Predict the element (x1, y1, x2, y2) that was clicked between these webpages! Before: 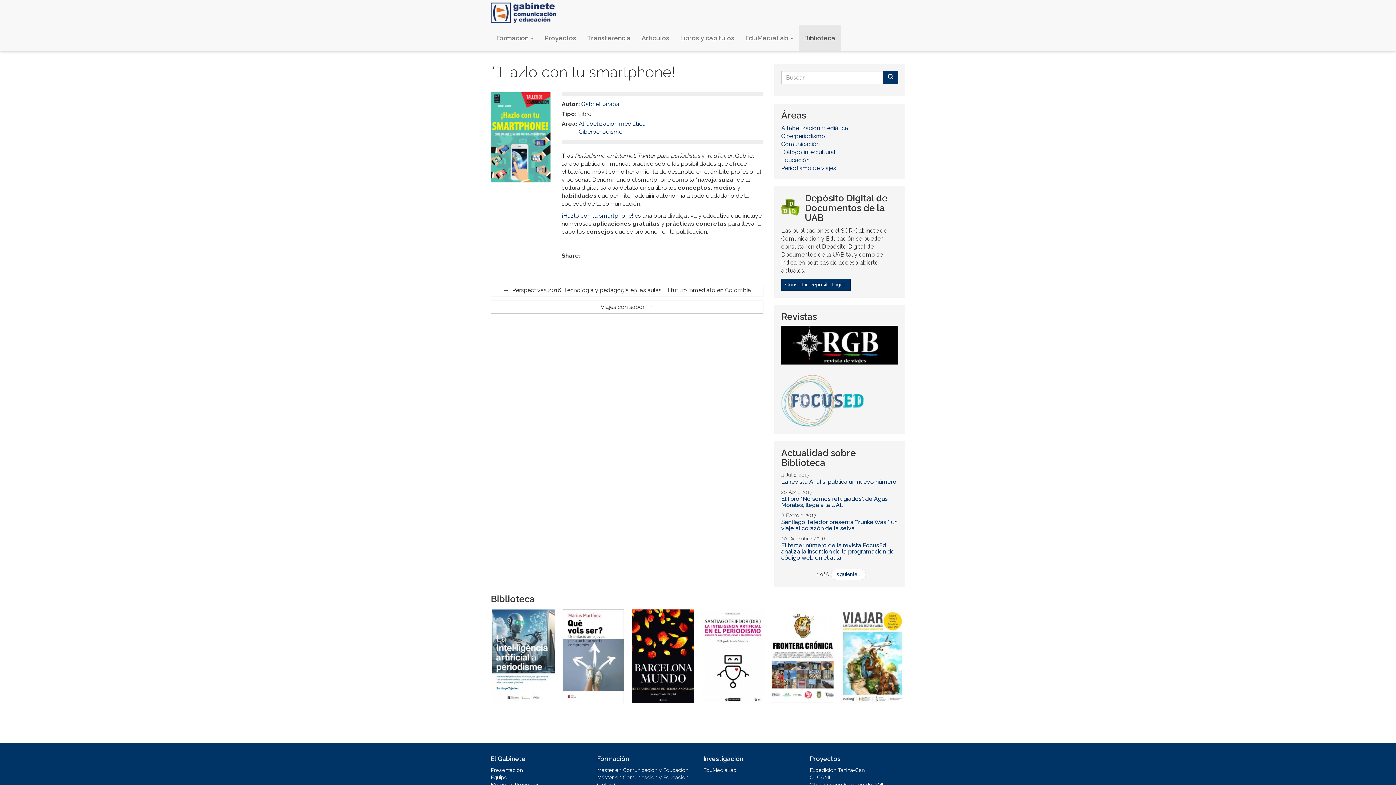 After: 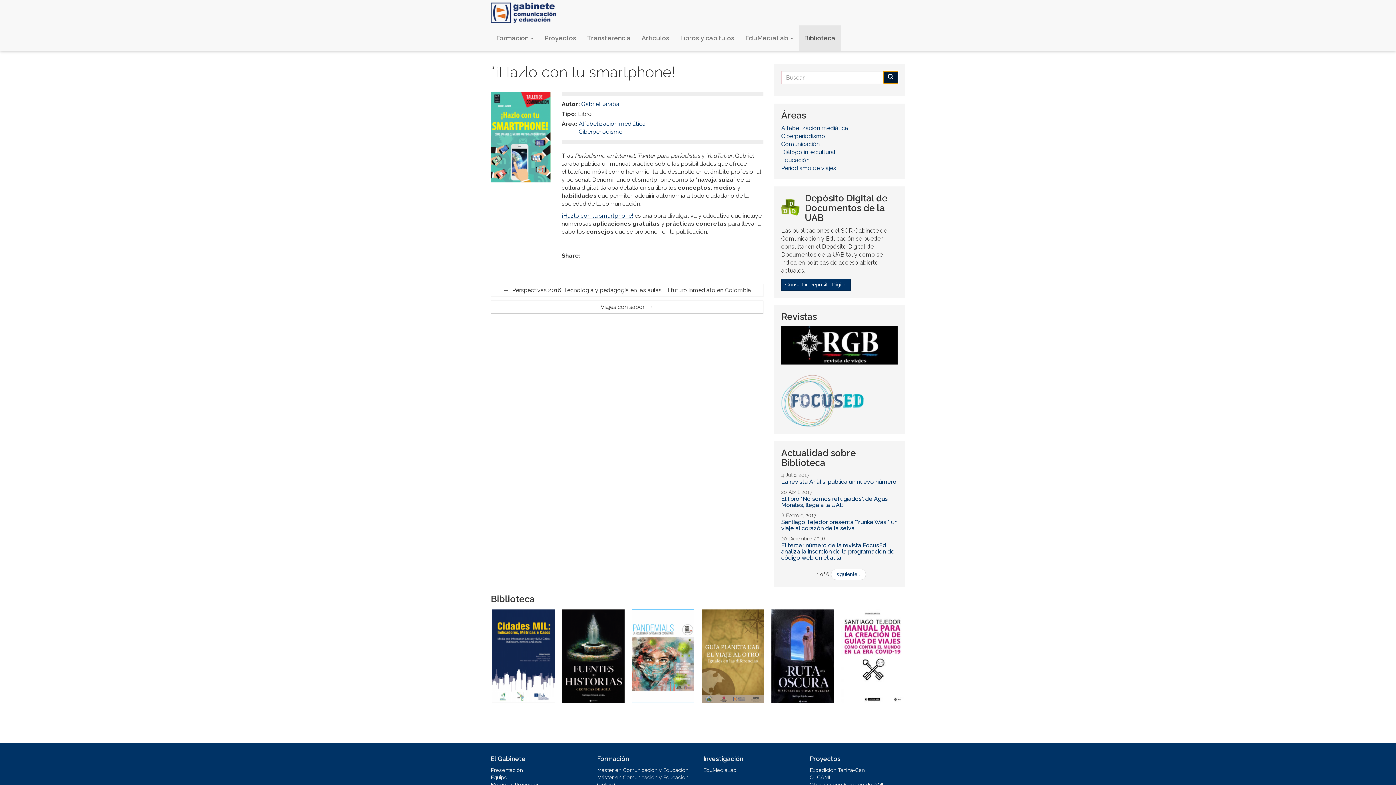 Action: bbox: (883, 70, 898, 84)